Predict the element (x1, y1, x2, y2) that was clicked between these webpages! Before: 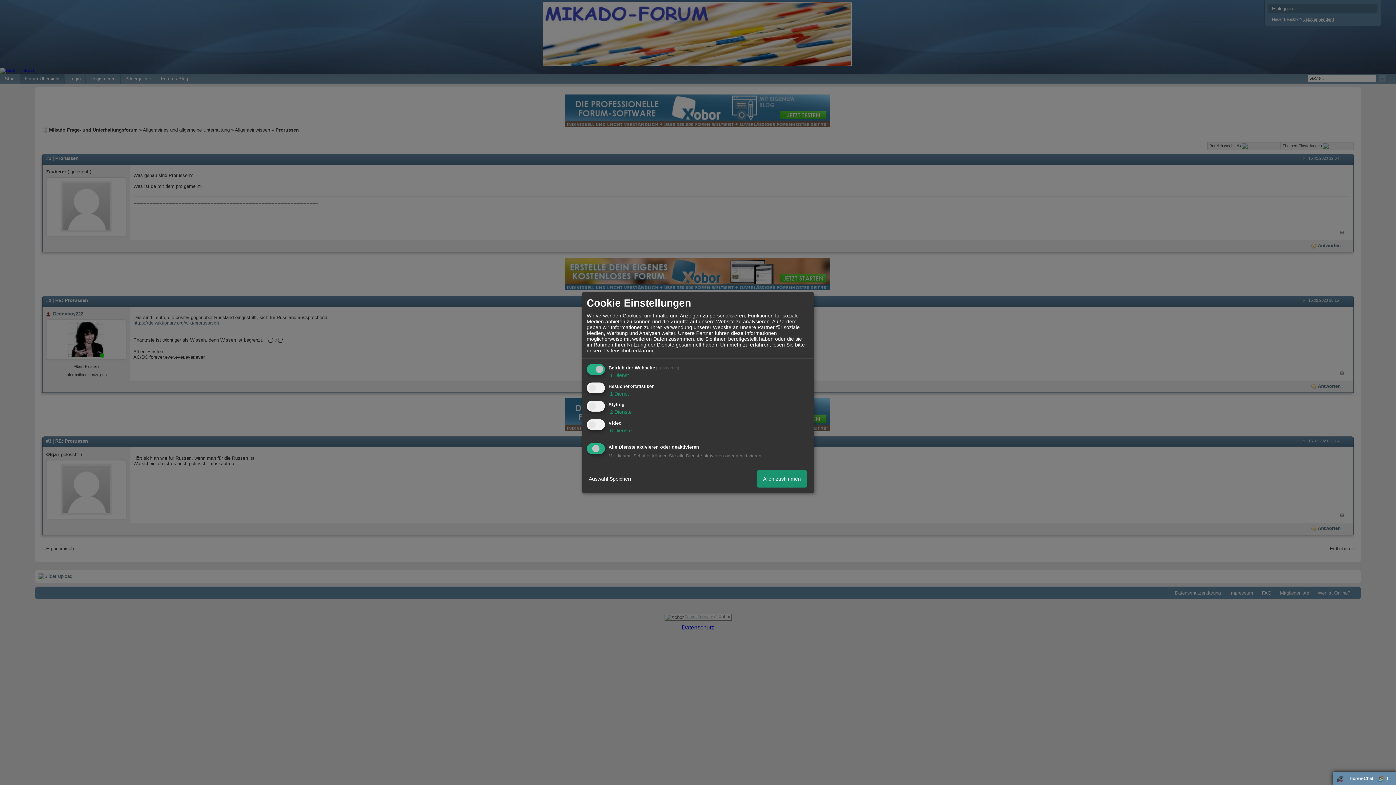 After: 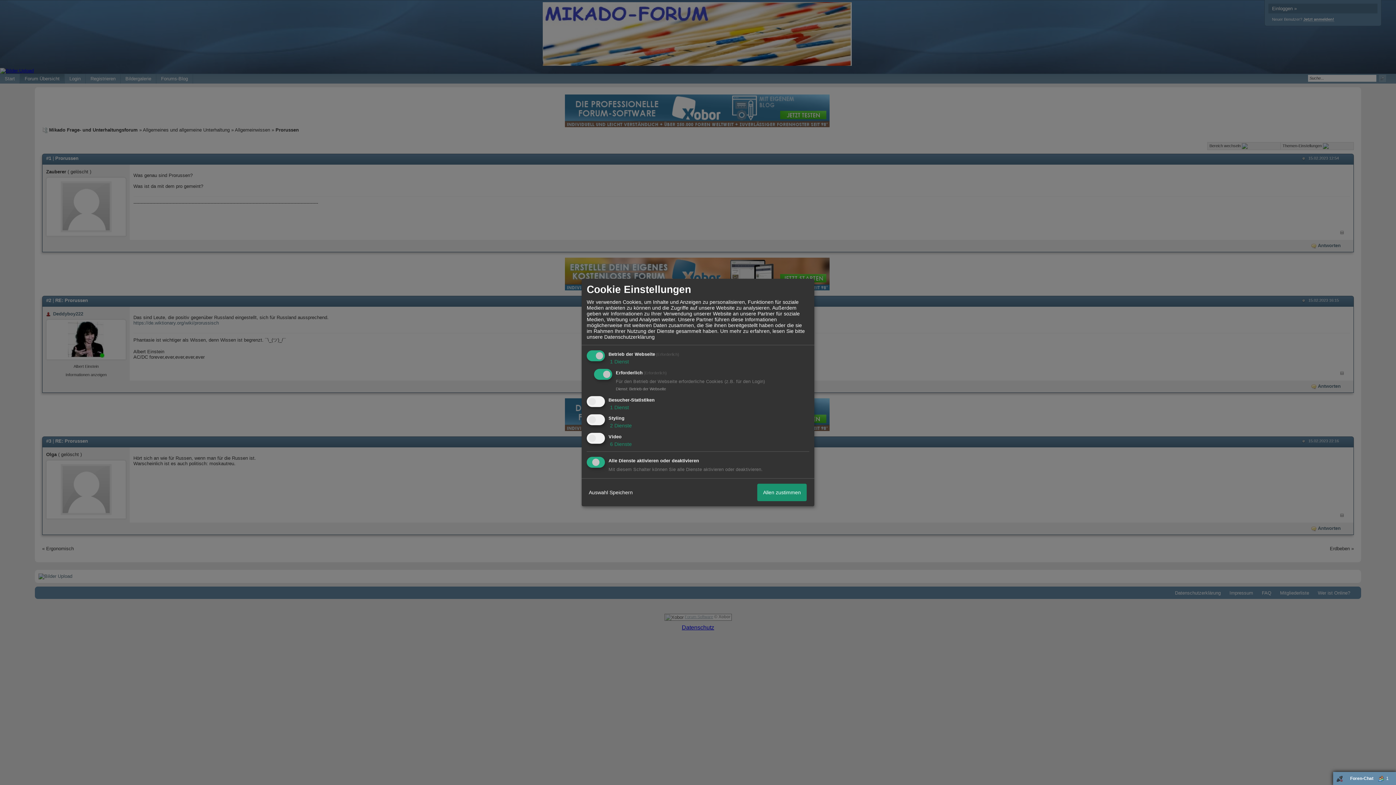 Action: label:  1 Dienst bbox: (608, 372, 629, 378)